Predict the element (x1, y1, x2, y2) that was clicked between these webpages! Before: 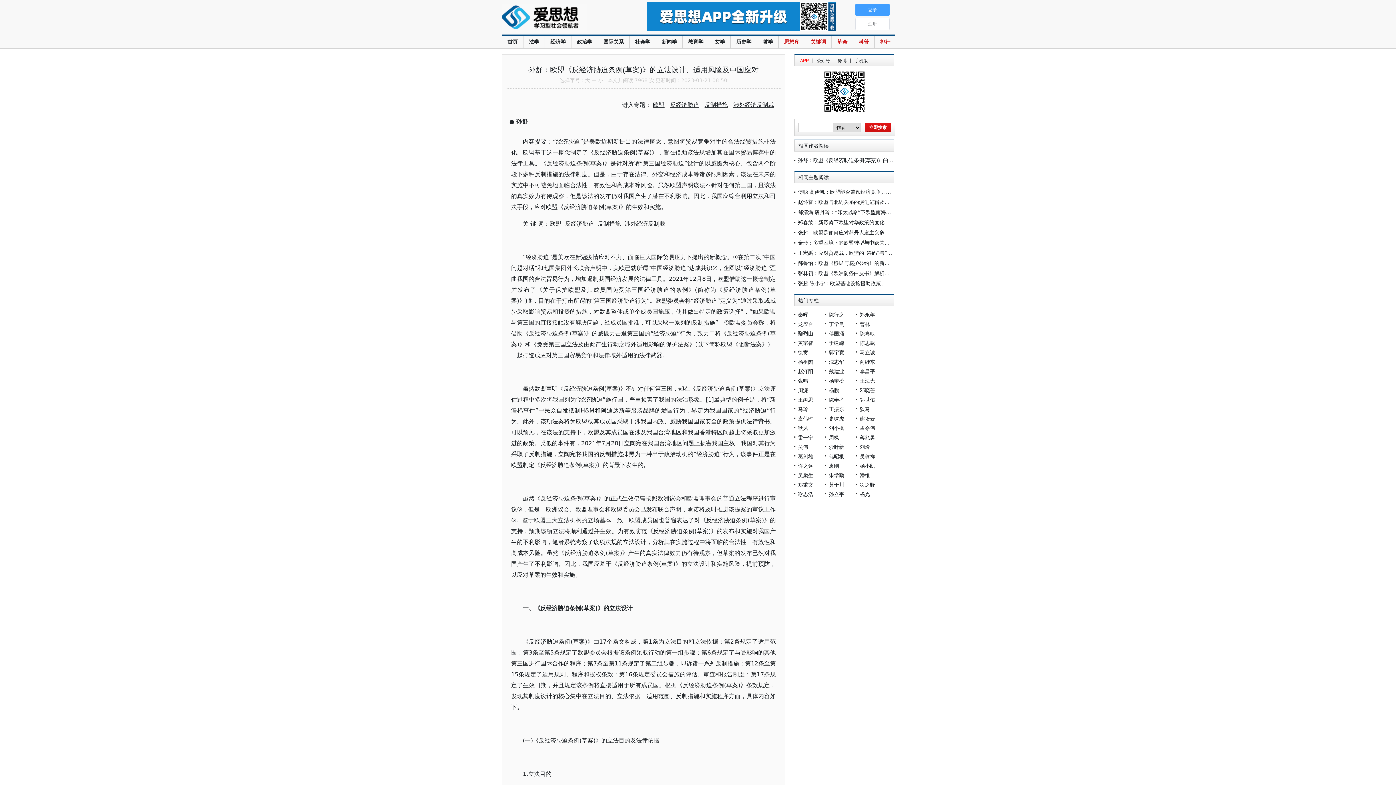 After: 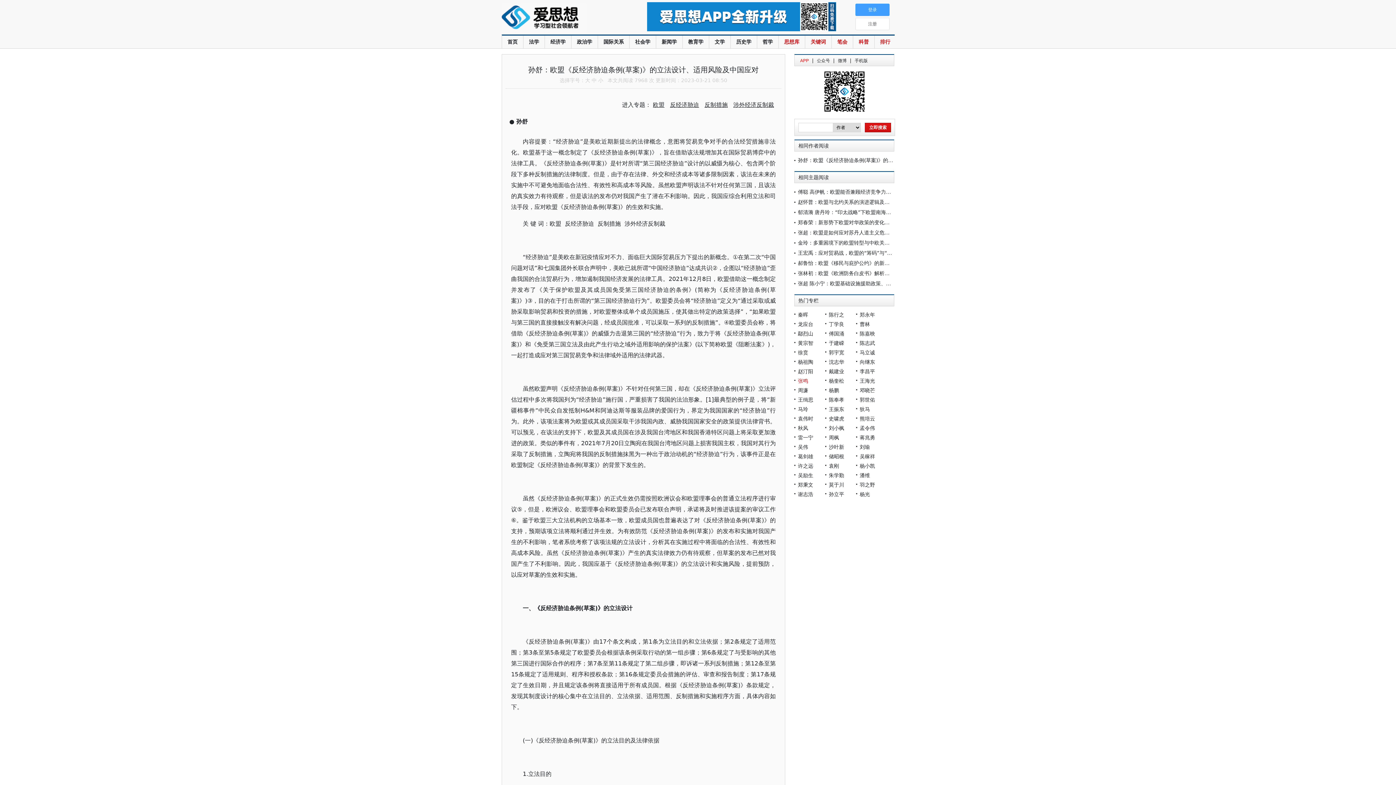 Action: bbox: (798, 378, 808, 384) label: 张鸣